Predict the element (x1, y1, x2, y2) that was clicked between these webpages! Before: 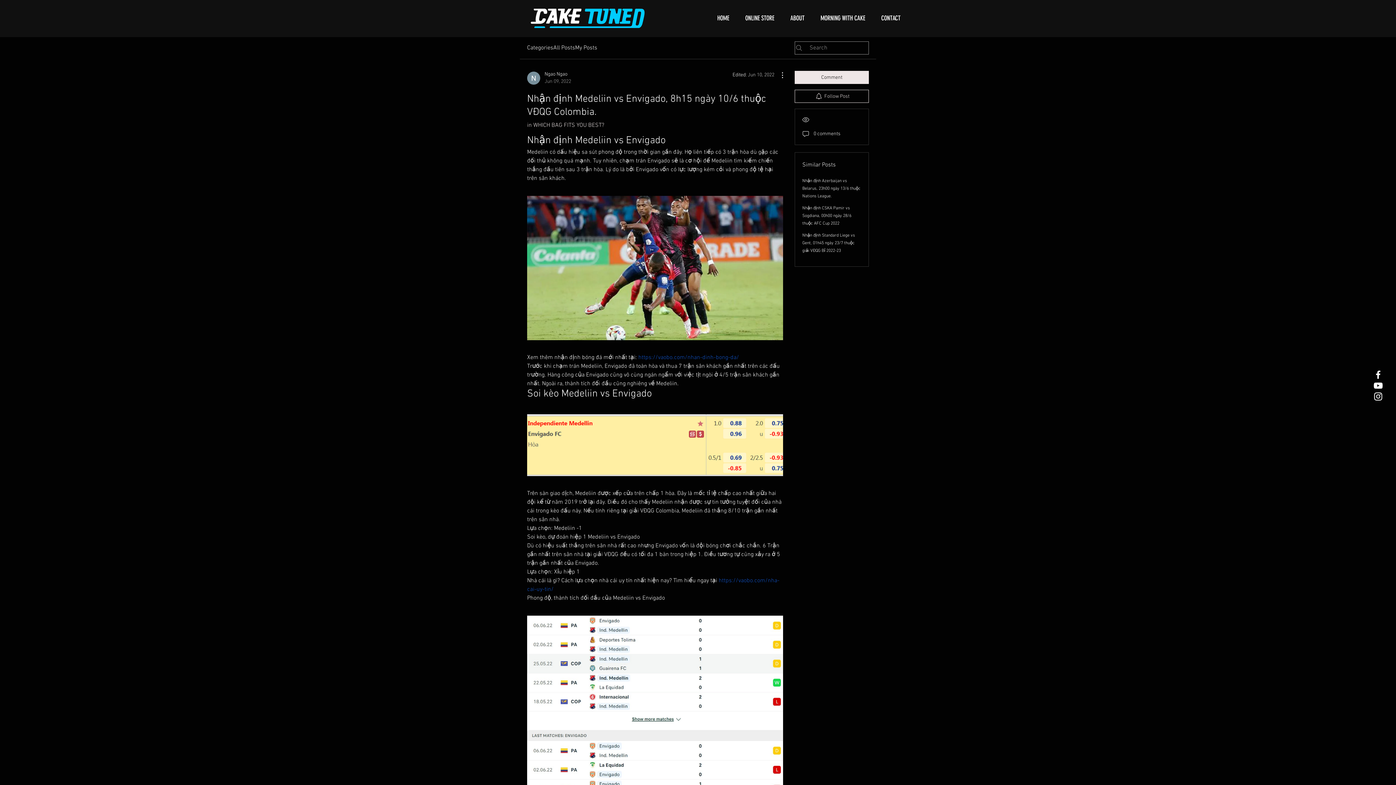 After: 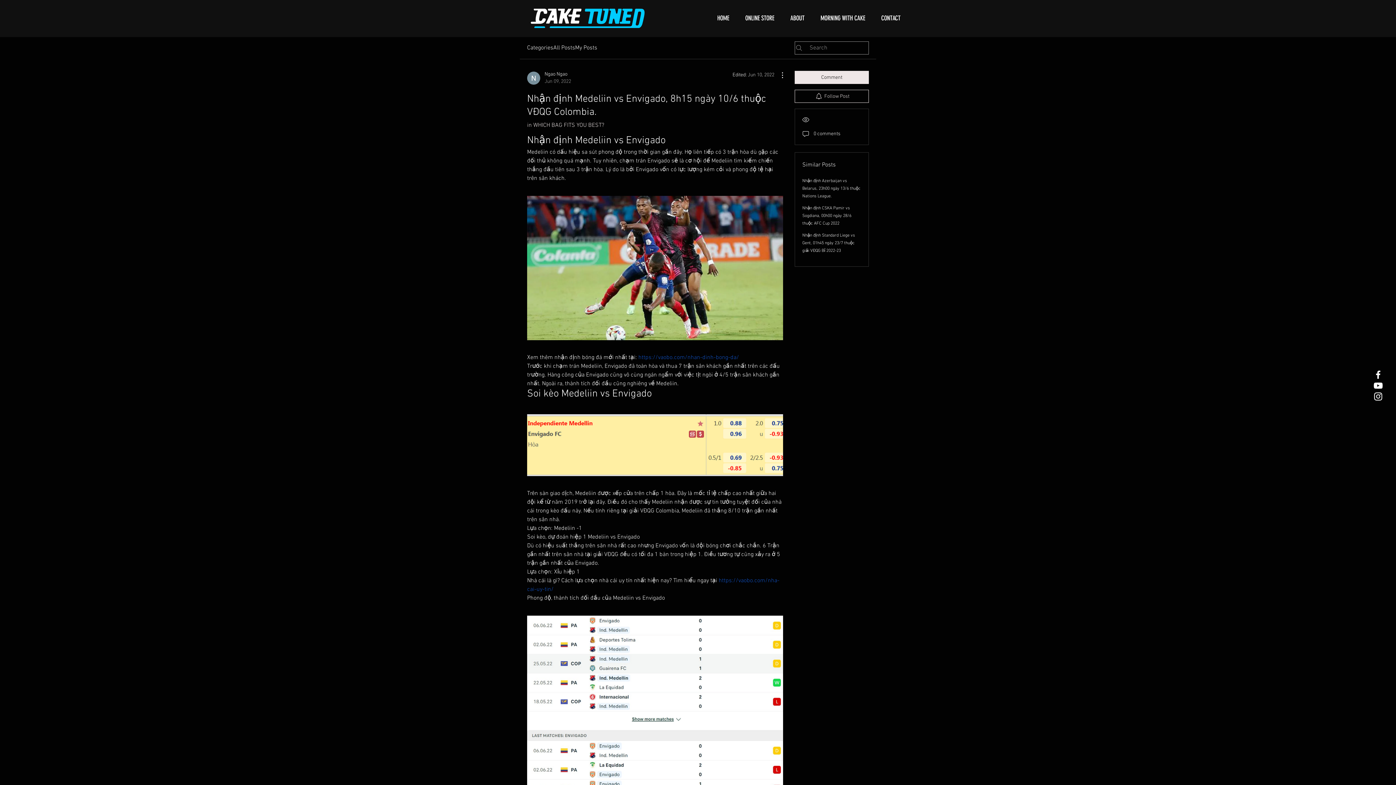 Action: bbox: (1373, 391, 1384, 402) label: White Instagram Icon